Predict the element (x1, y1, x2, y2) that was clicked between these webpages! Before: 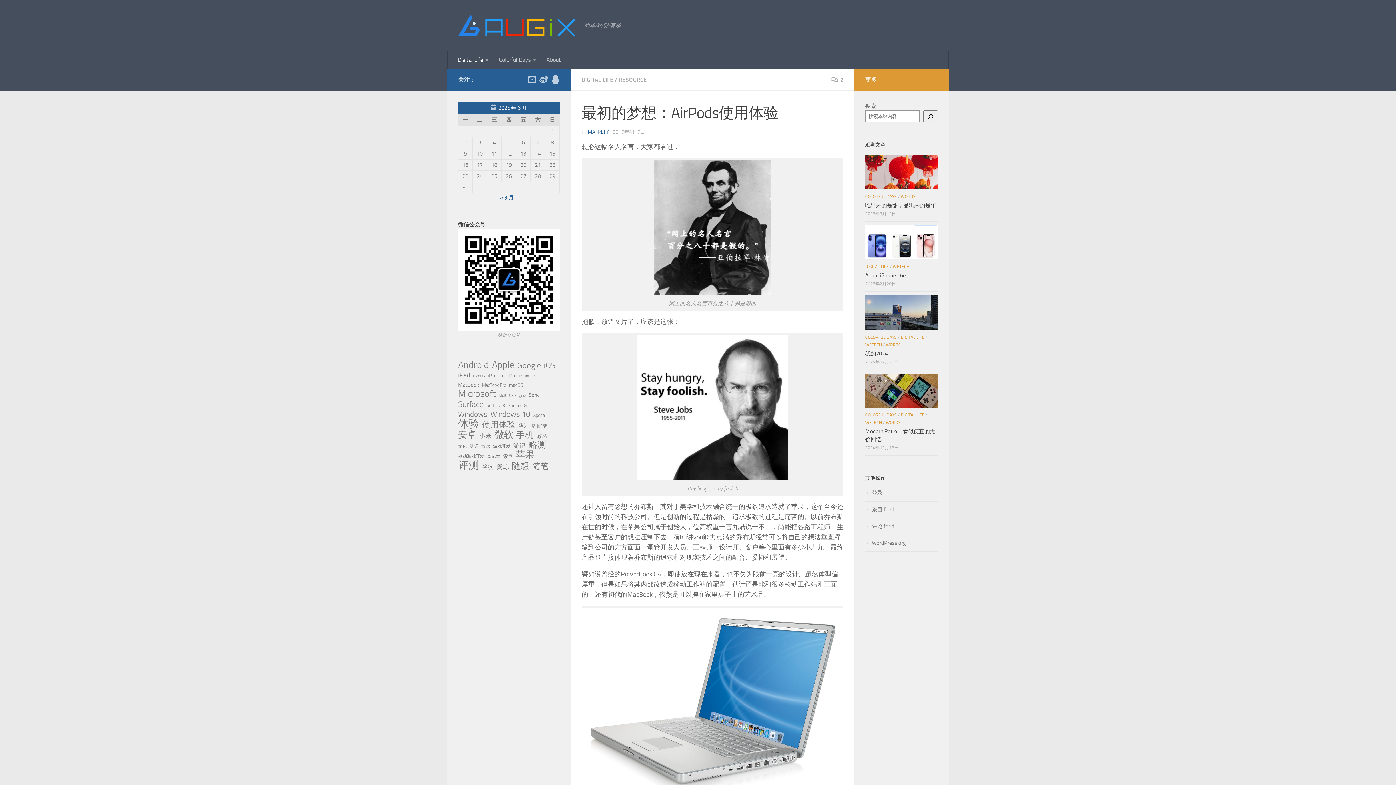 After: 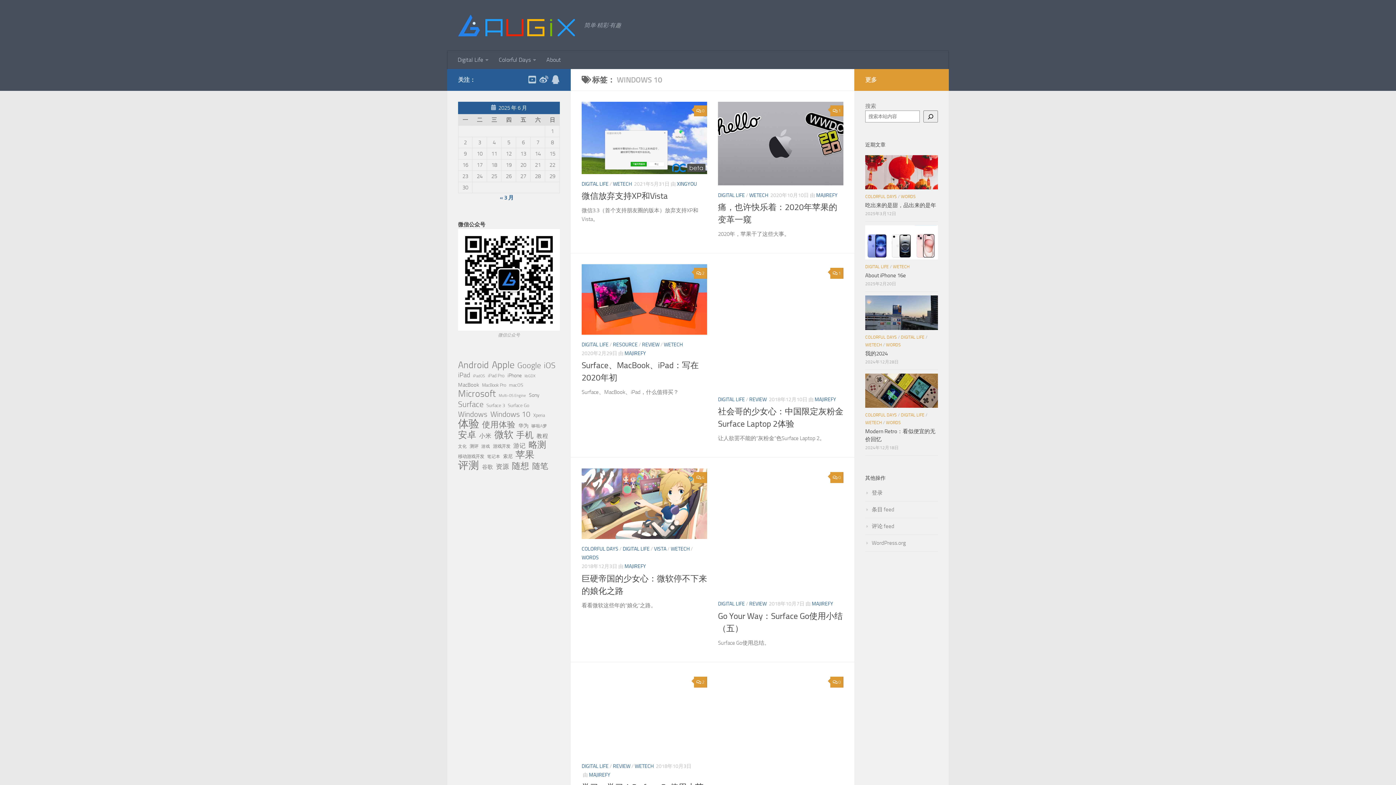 Action: label: Windows 10 (29 项) bbox: (490, 410, 530, 418)